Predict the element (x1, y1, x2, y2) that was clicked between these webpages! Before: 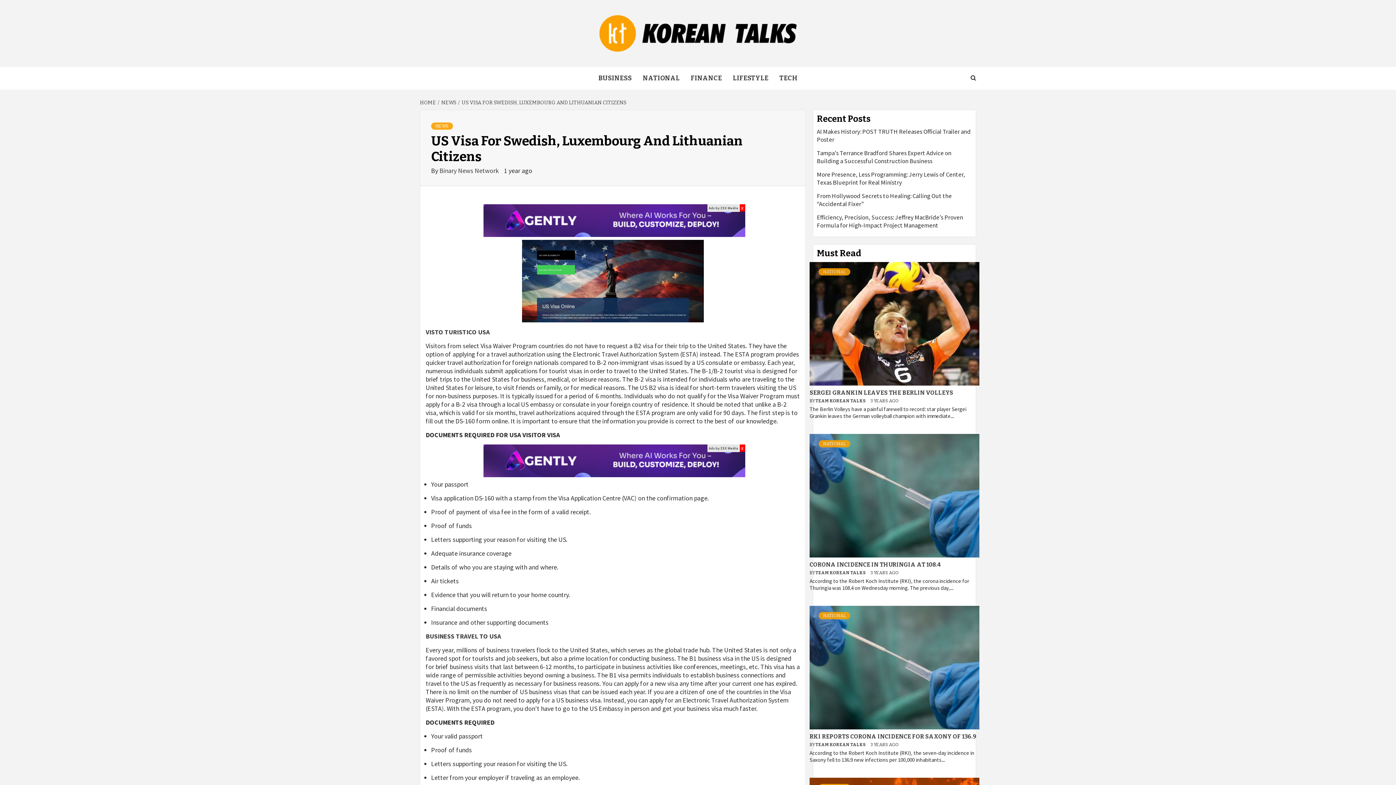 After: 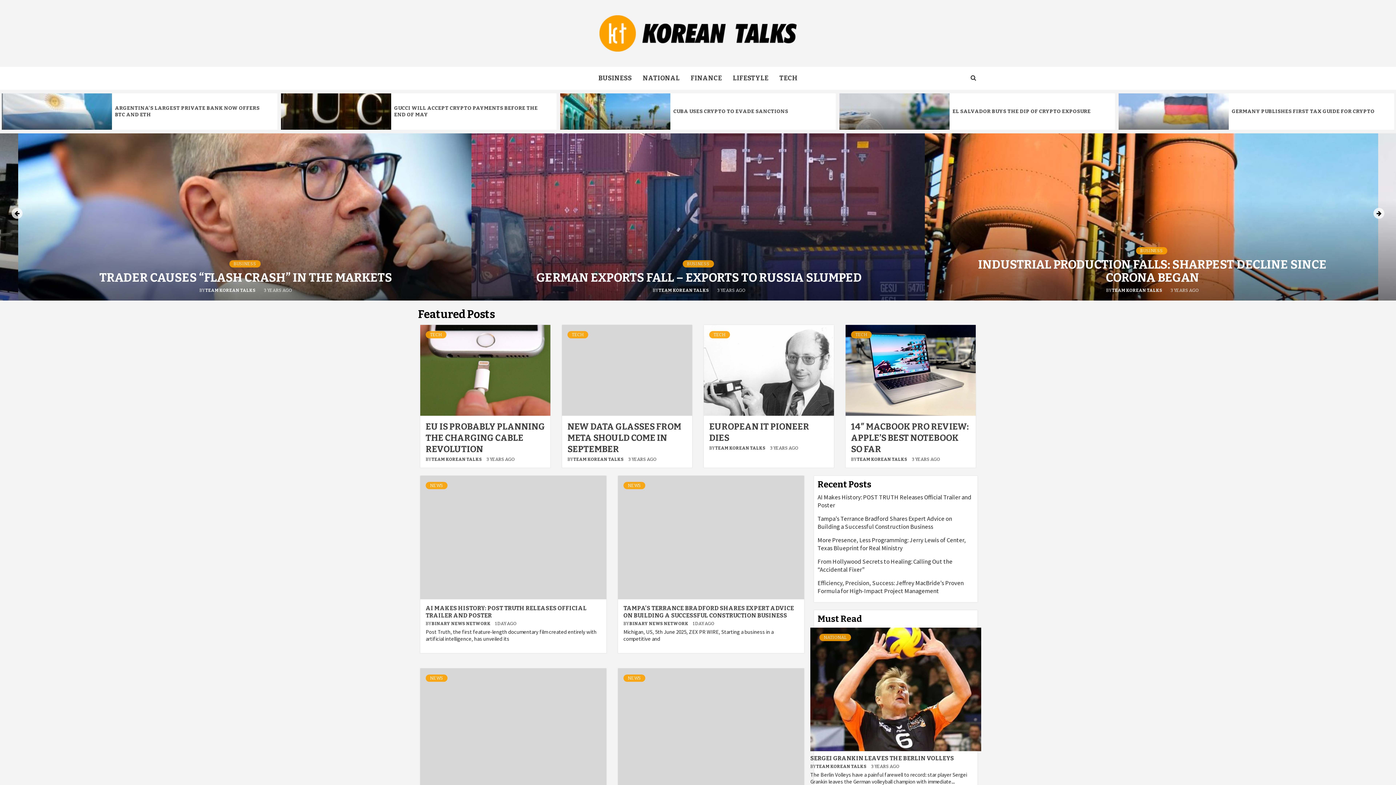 Action: bbox: (599, 15, 796, 51)